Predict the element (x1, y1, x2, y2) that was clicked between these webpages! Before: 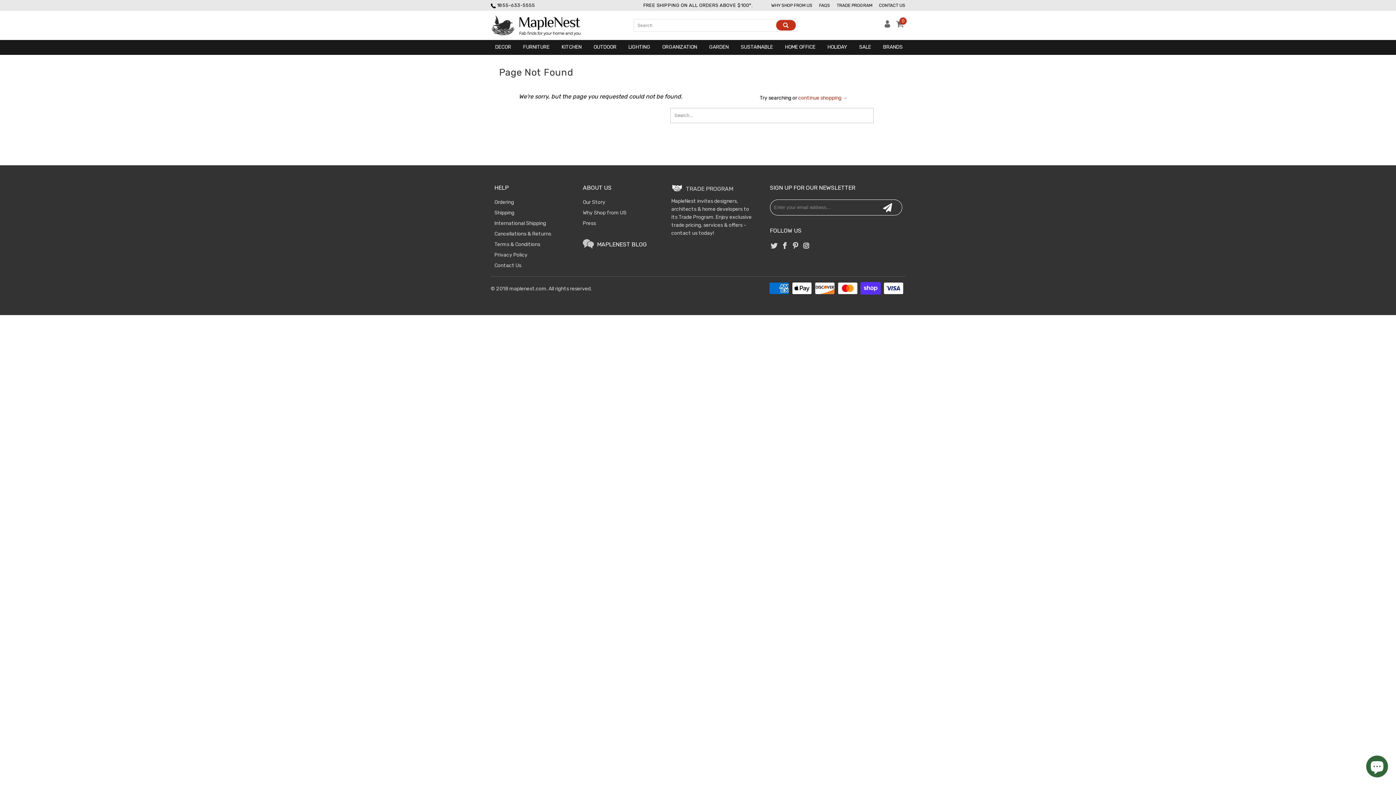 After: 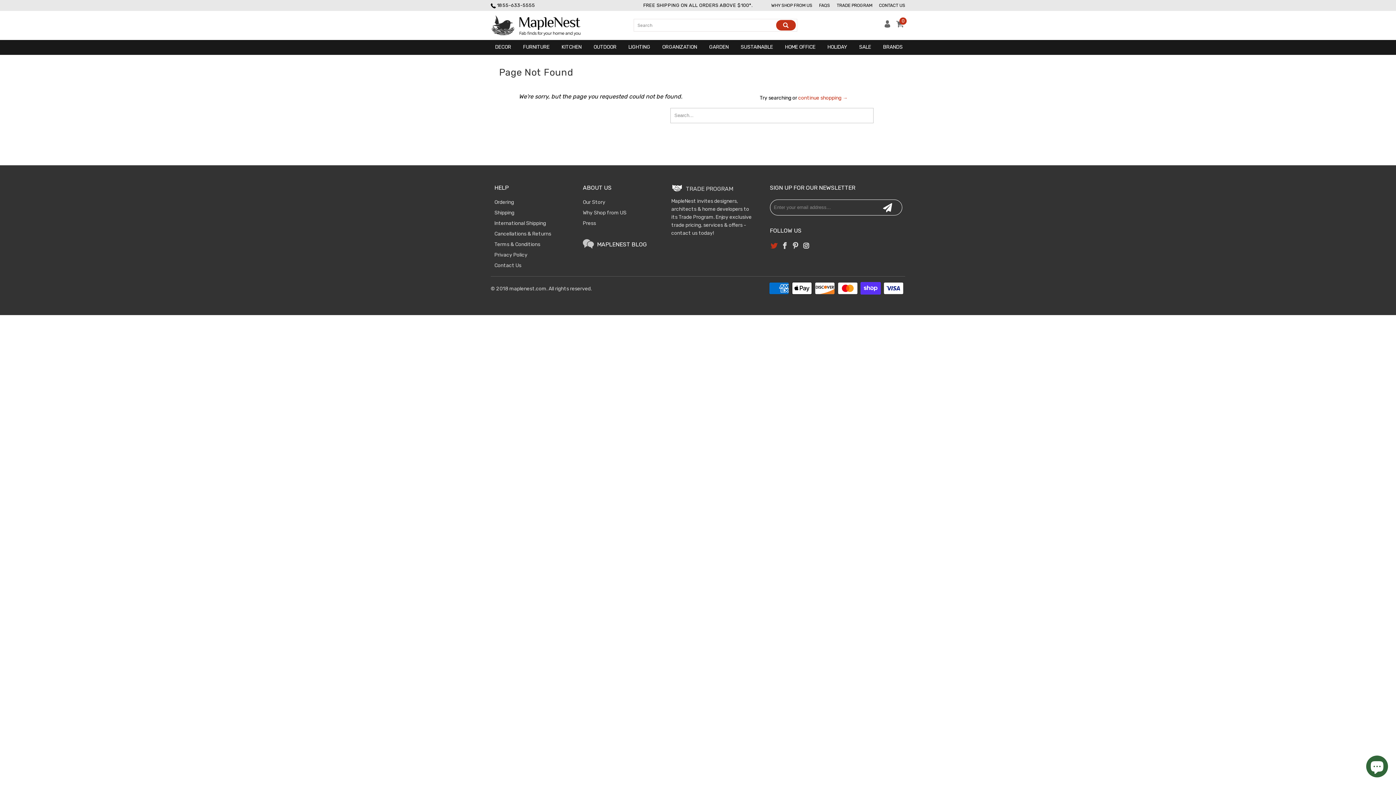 Action: bbox: (770, 242, 778, 250)